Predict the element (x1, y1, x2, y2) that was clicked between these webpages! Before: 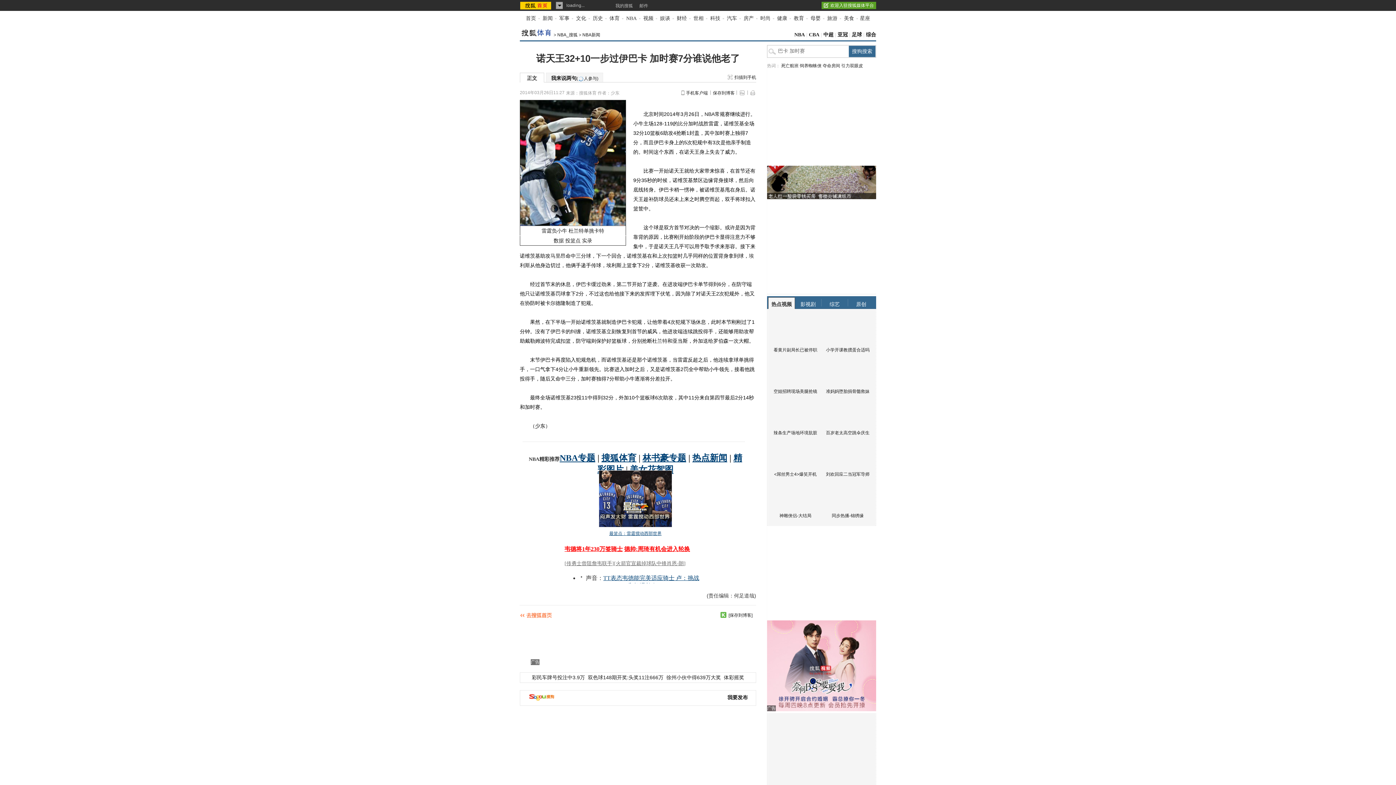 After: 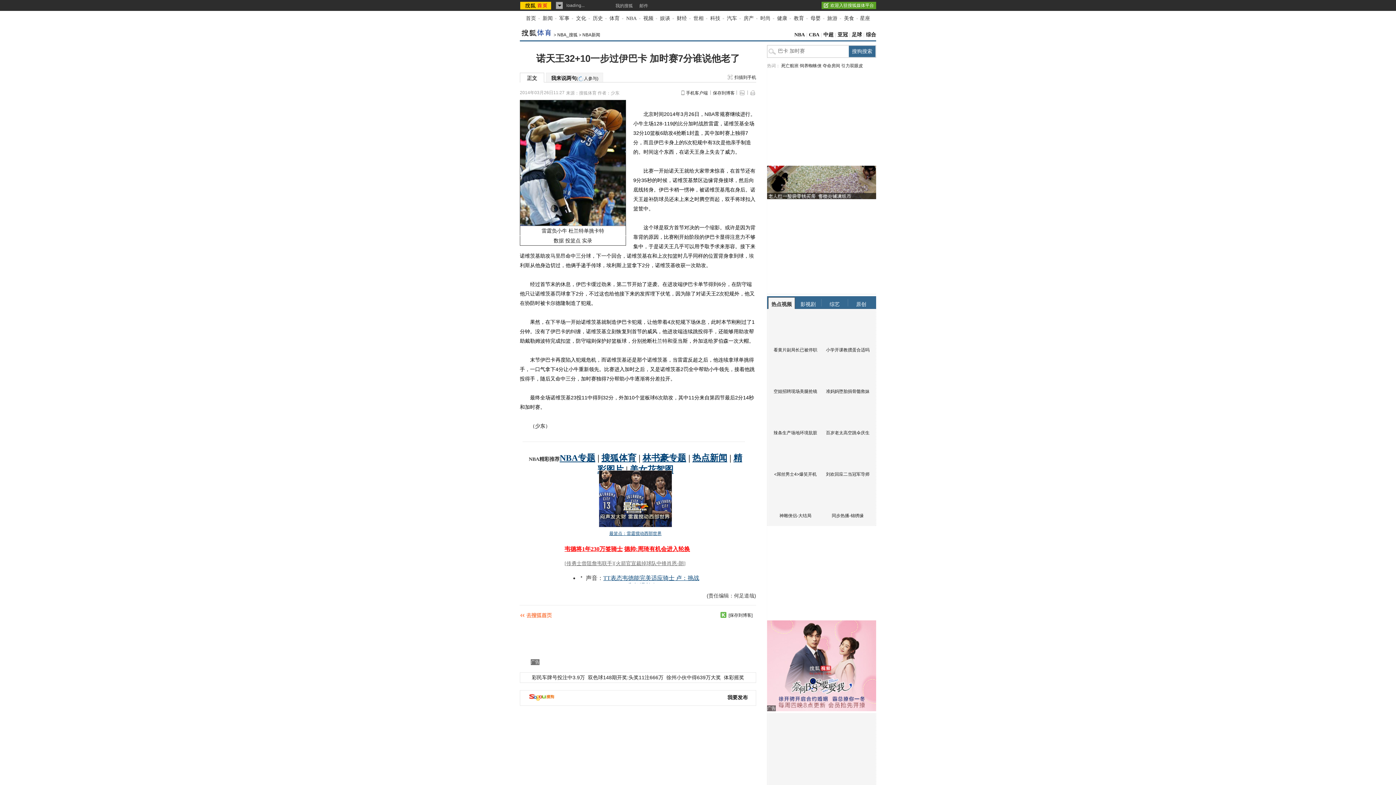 Action: bbox: (556, 0, 564, 10)